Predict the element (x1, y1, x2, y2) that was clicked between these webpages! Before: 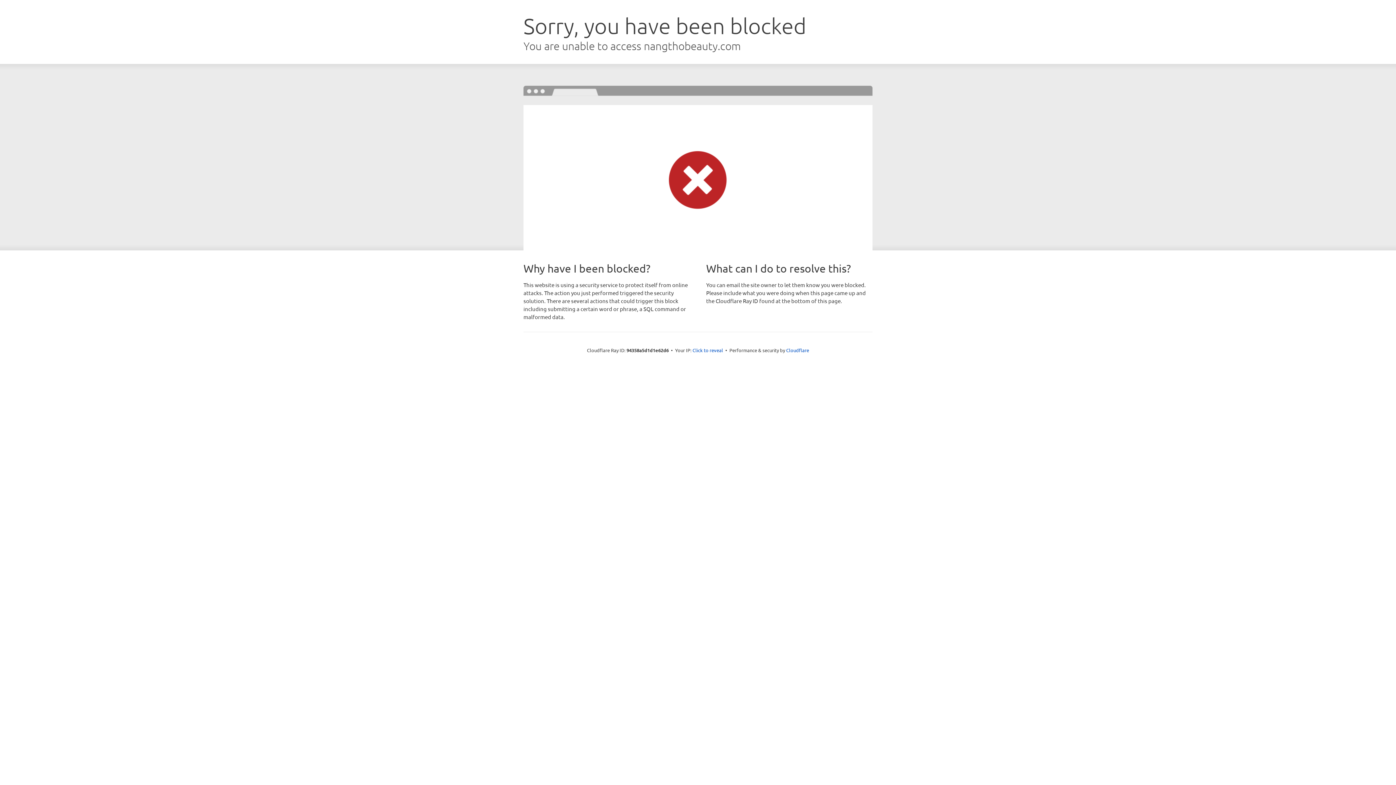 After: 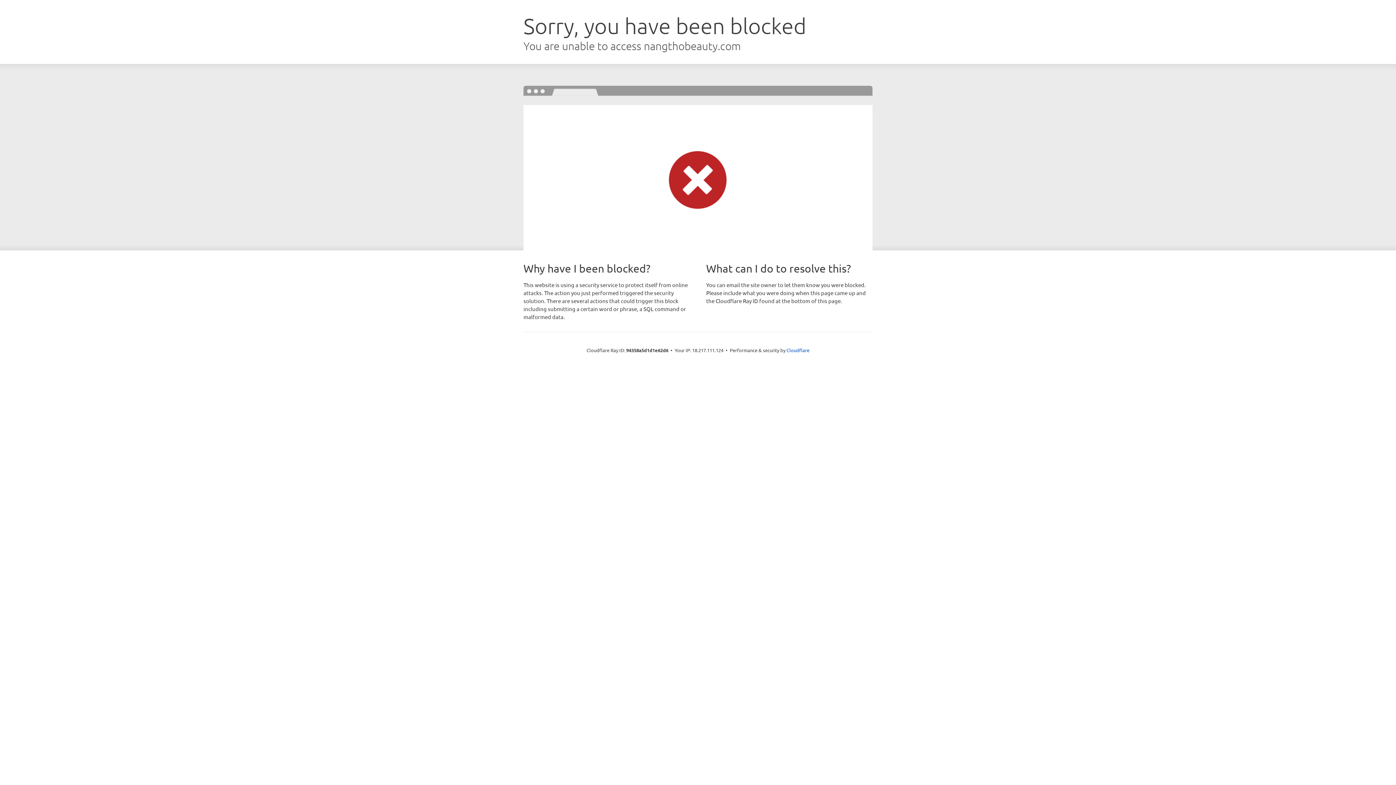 Action: bbox: (692, 346, 723, 353) label: Click to reveal